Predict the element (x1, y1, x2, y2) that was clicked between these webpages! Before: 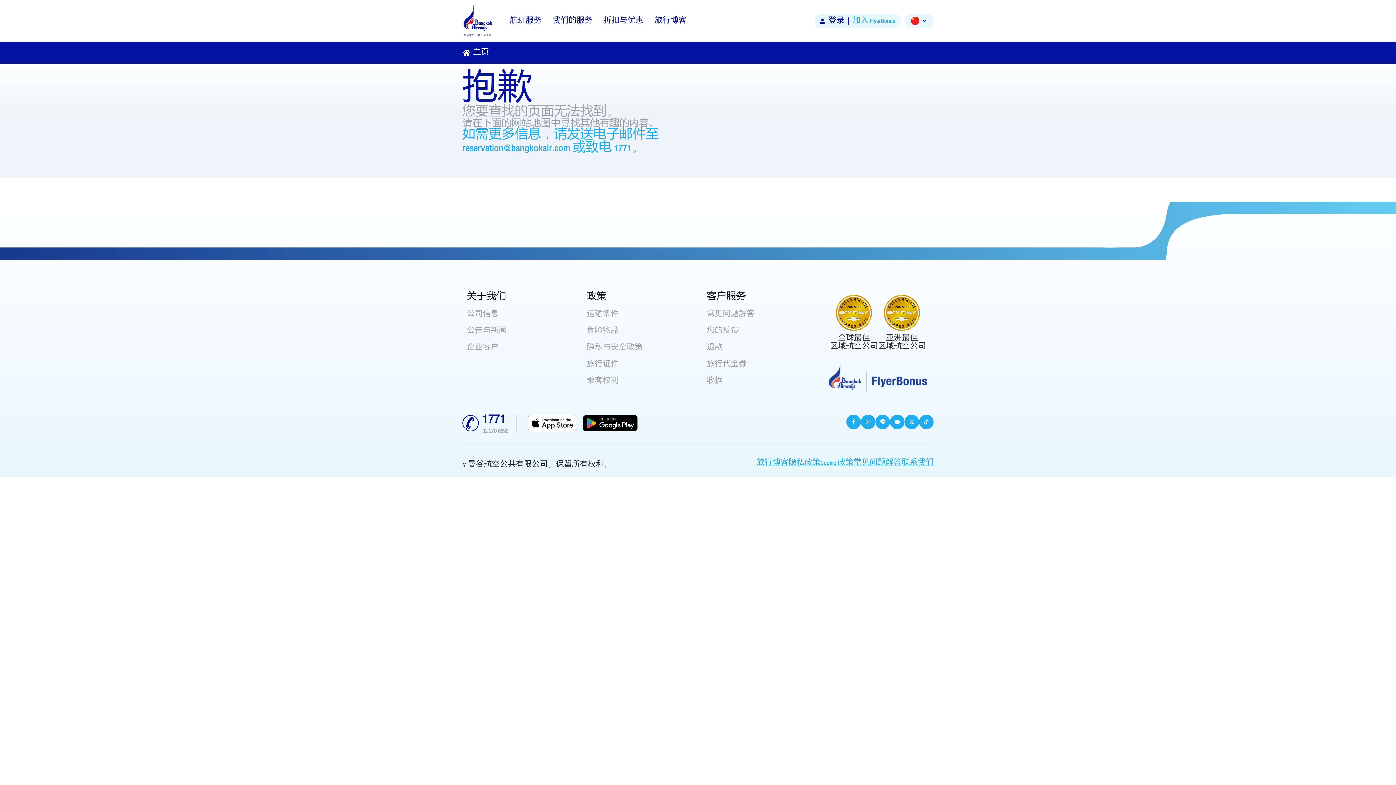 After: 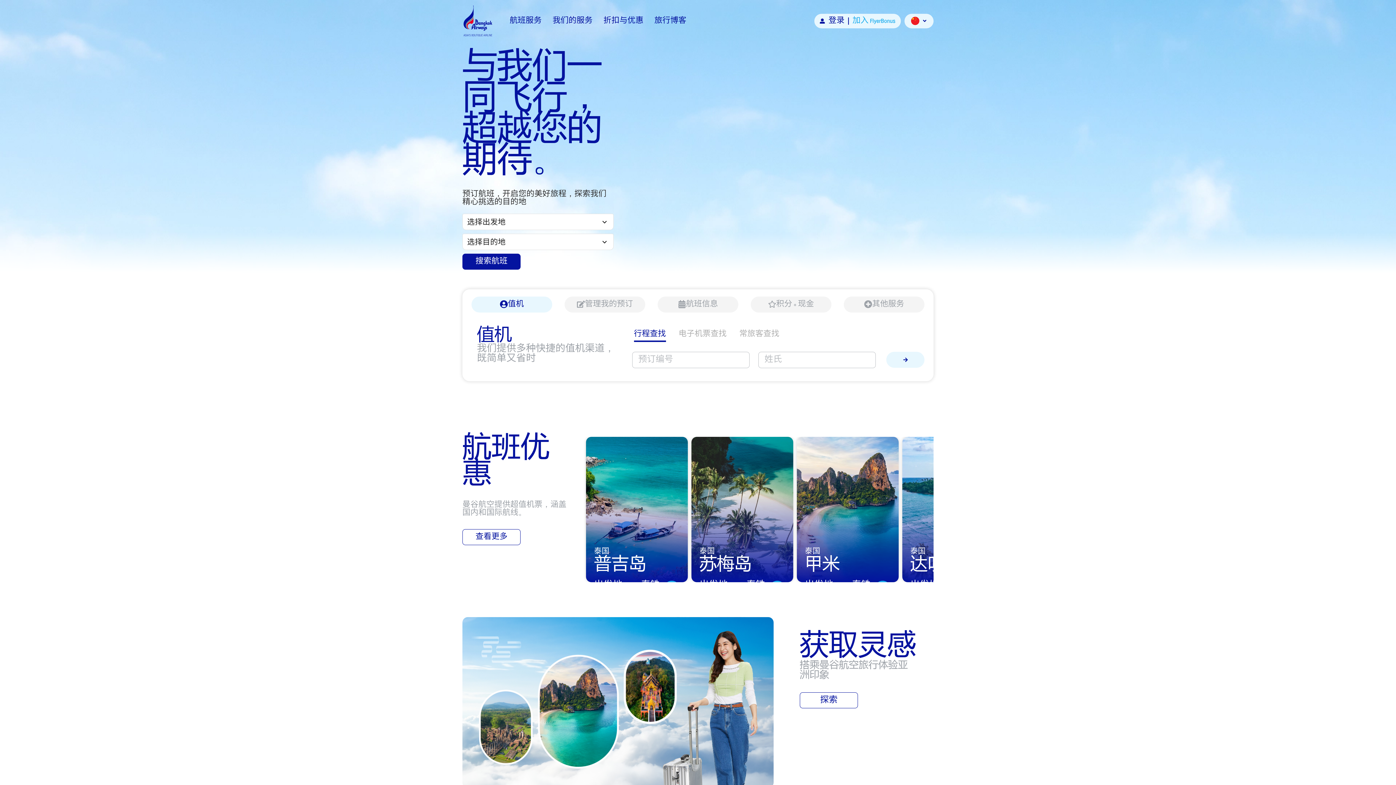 Action: bbox: (473, 47, 489, 57) label: 主页